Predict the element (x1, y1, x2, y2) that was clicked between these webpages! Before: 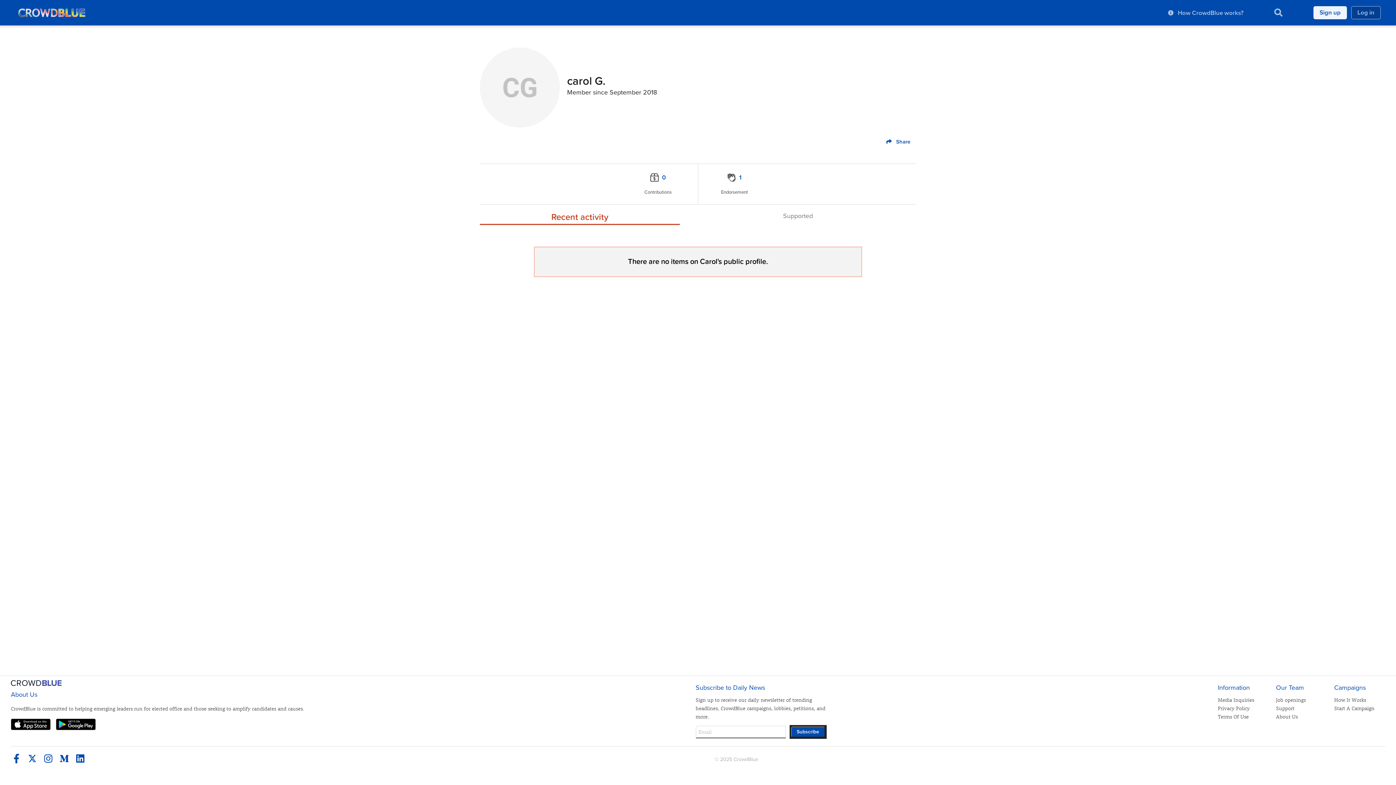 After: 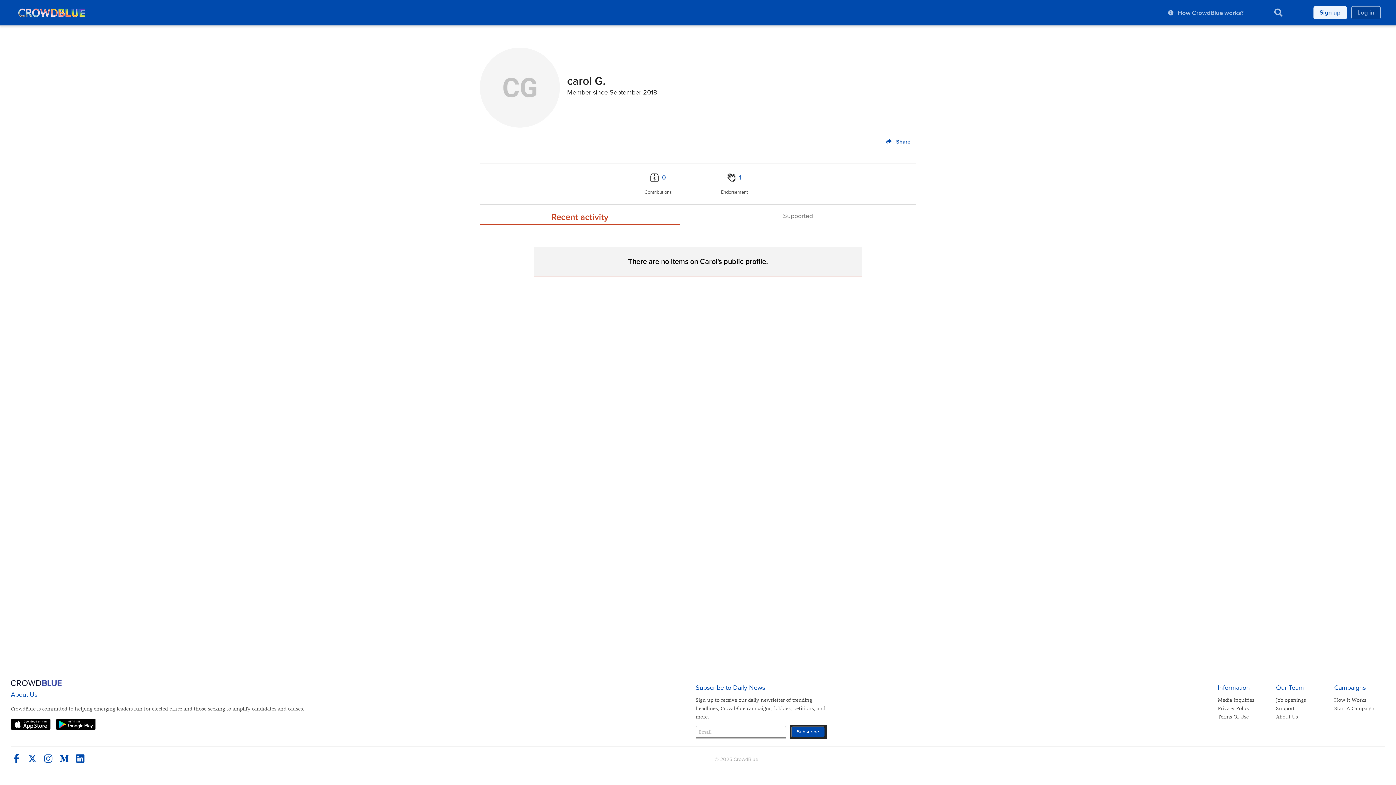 Action: bbox: (480, 212, 680, 225) label: Recent activity